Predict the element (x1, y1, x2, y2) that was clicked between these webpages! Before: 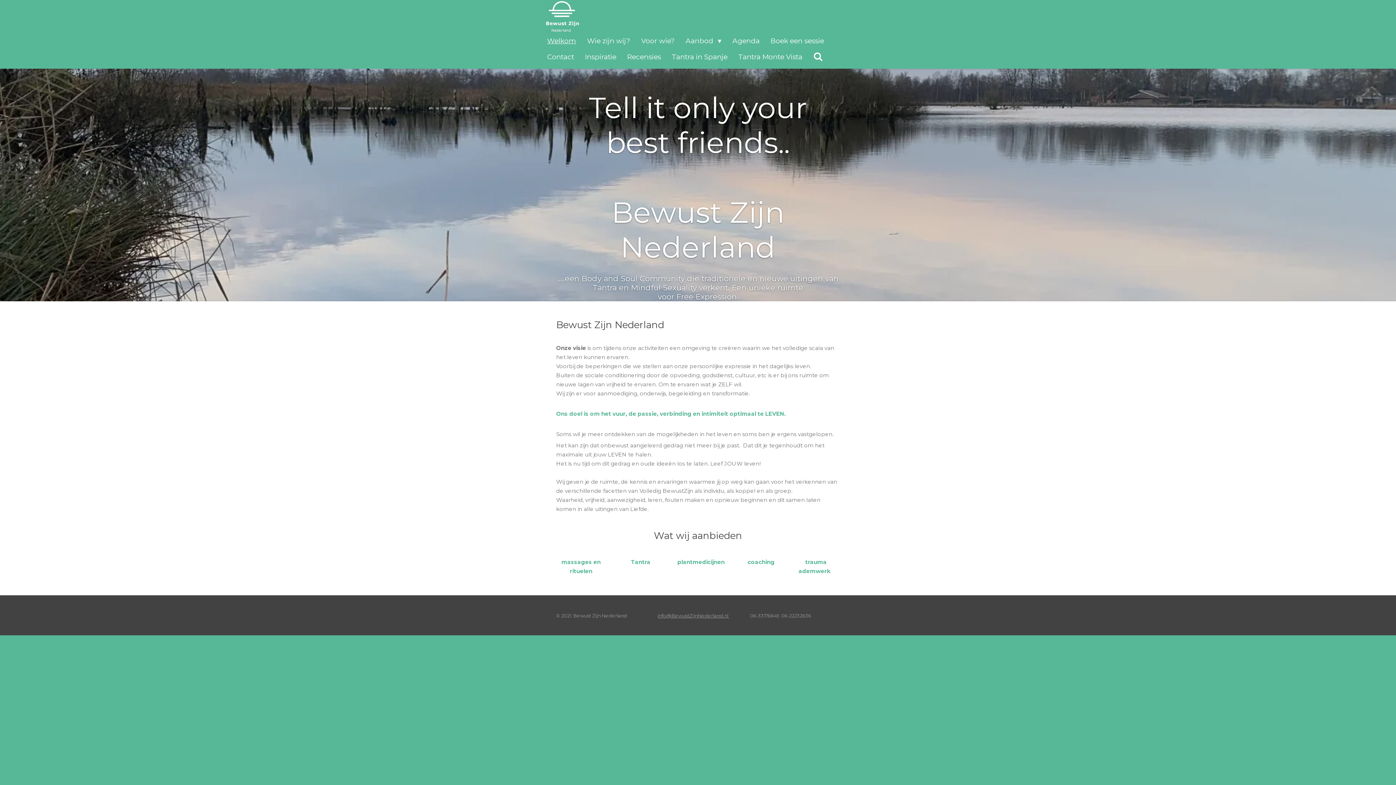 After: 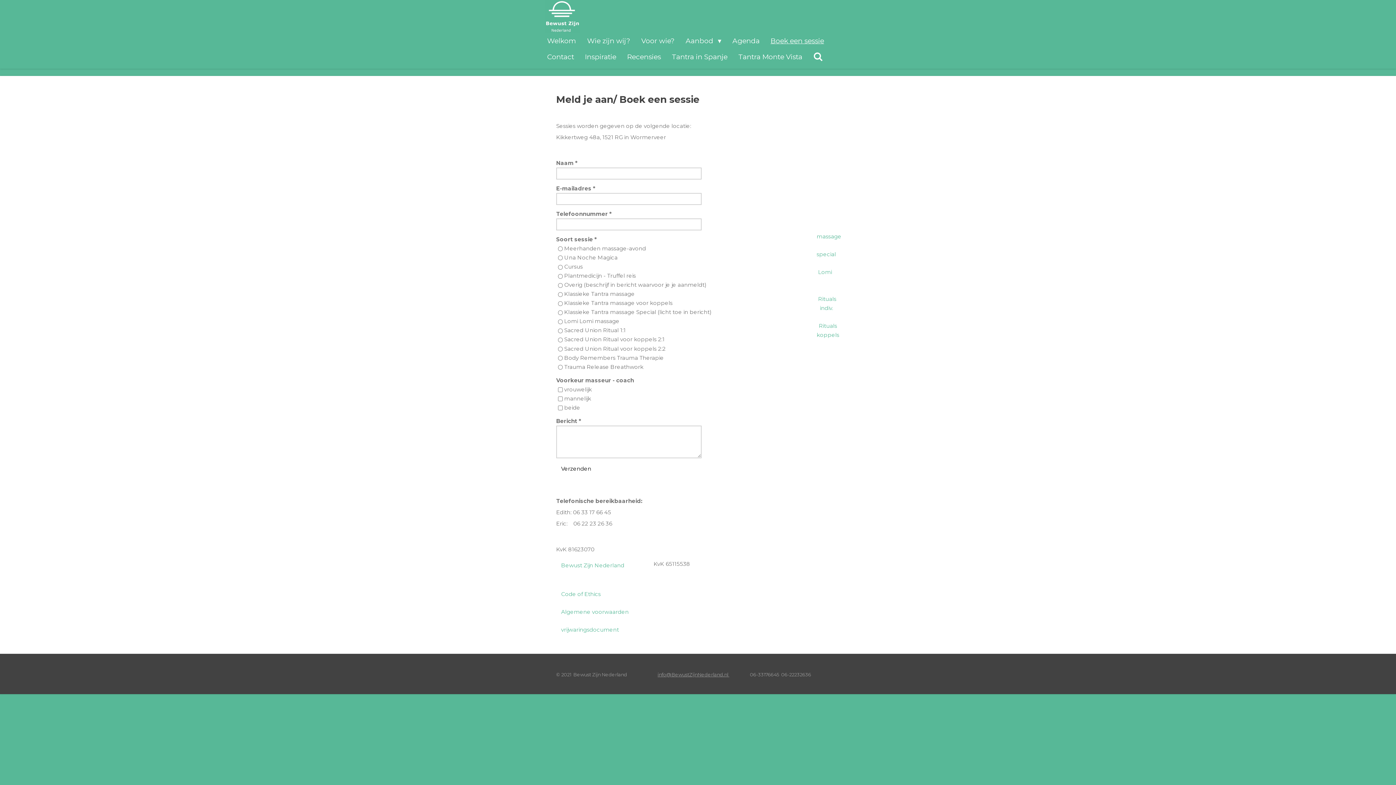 Action: label: Boek een sessie bbox: (765, 33, 829, 49)